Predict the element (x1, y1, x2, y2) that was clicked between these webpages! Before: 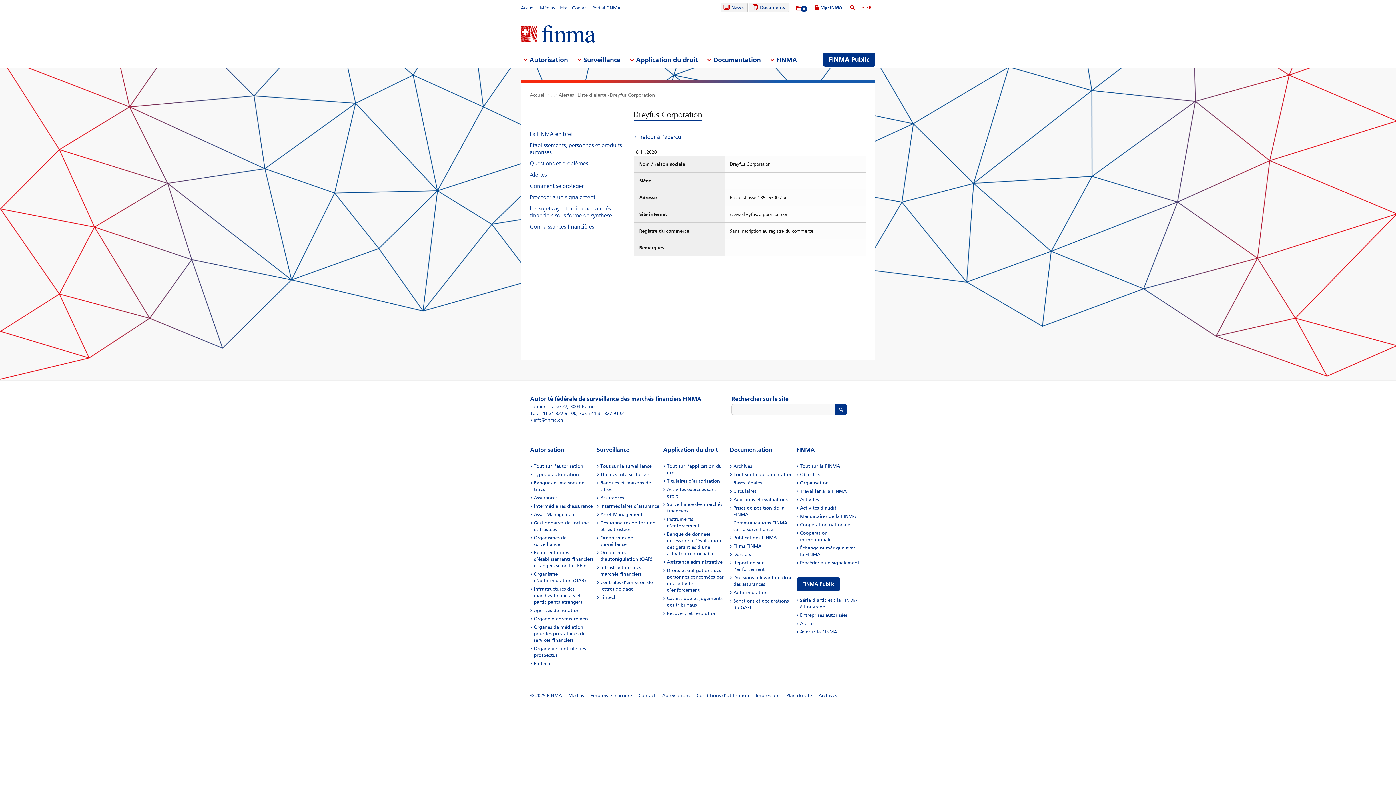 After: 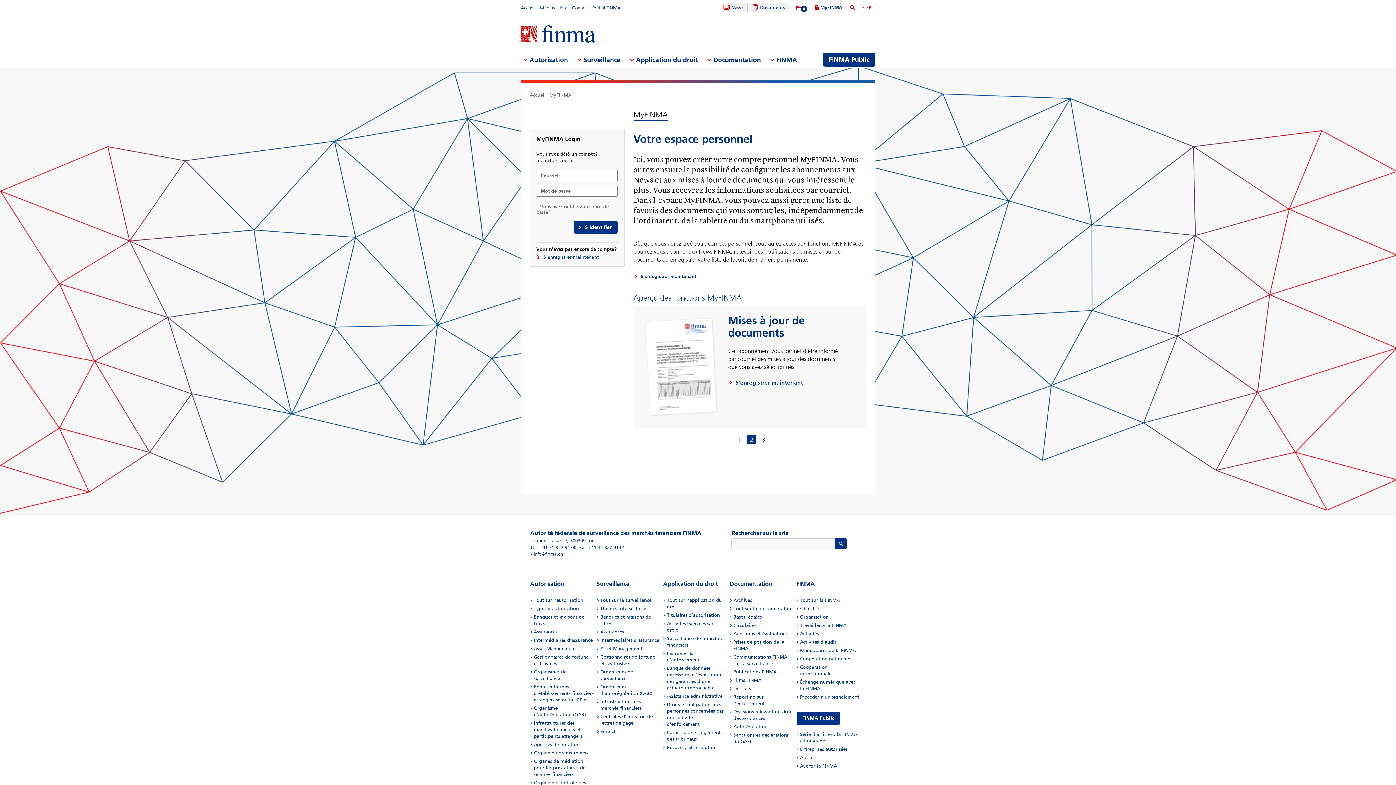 Action: label: MyFINMA bbox: (820, 4, 842, 10)